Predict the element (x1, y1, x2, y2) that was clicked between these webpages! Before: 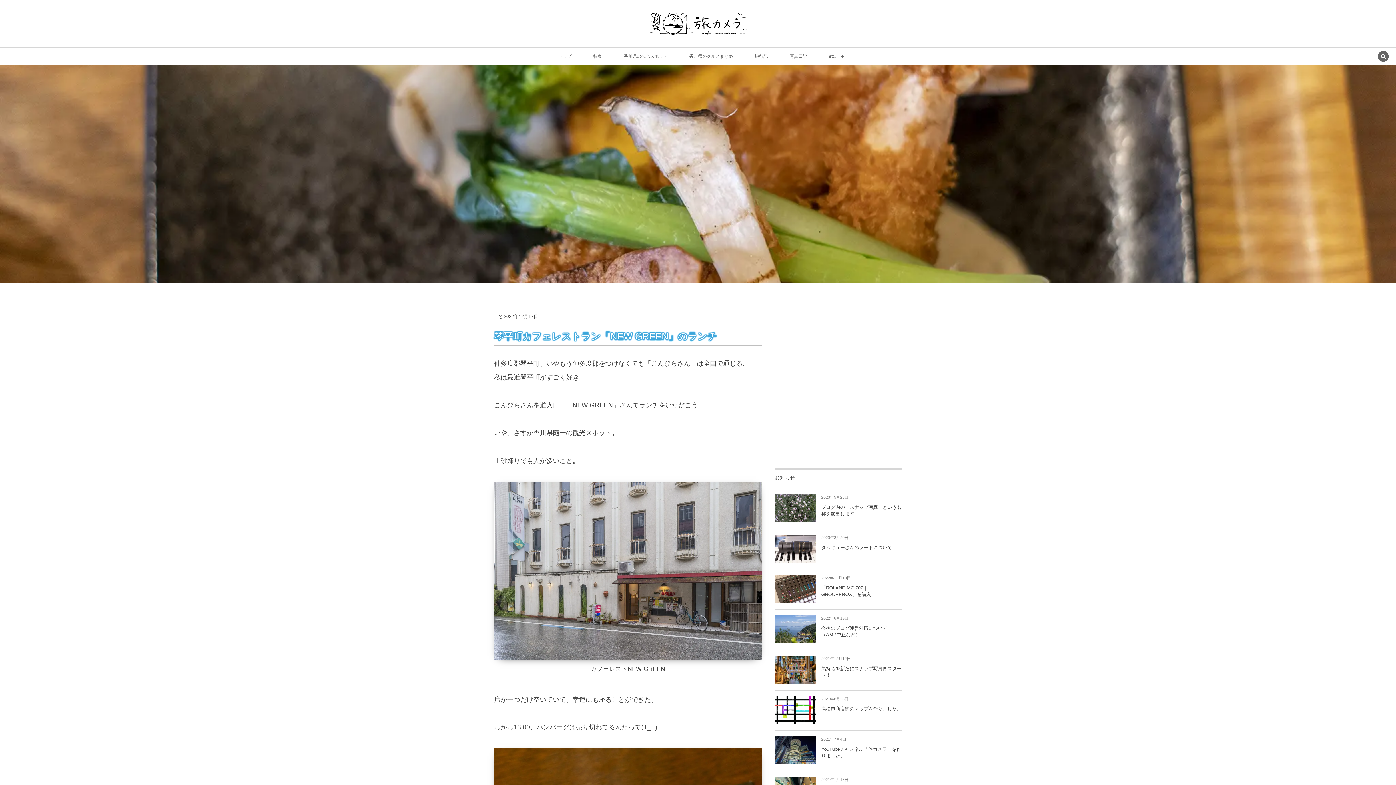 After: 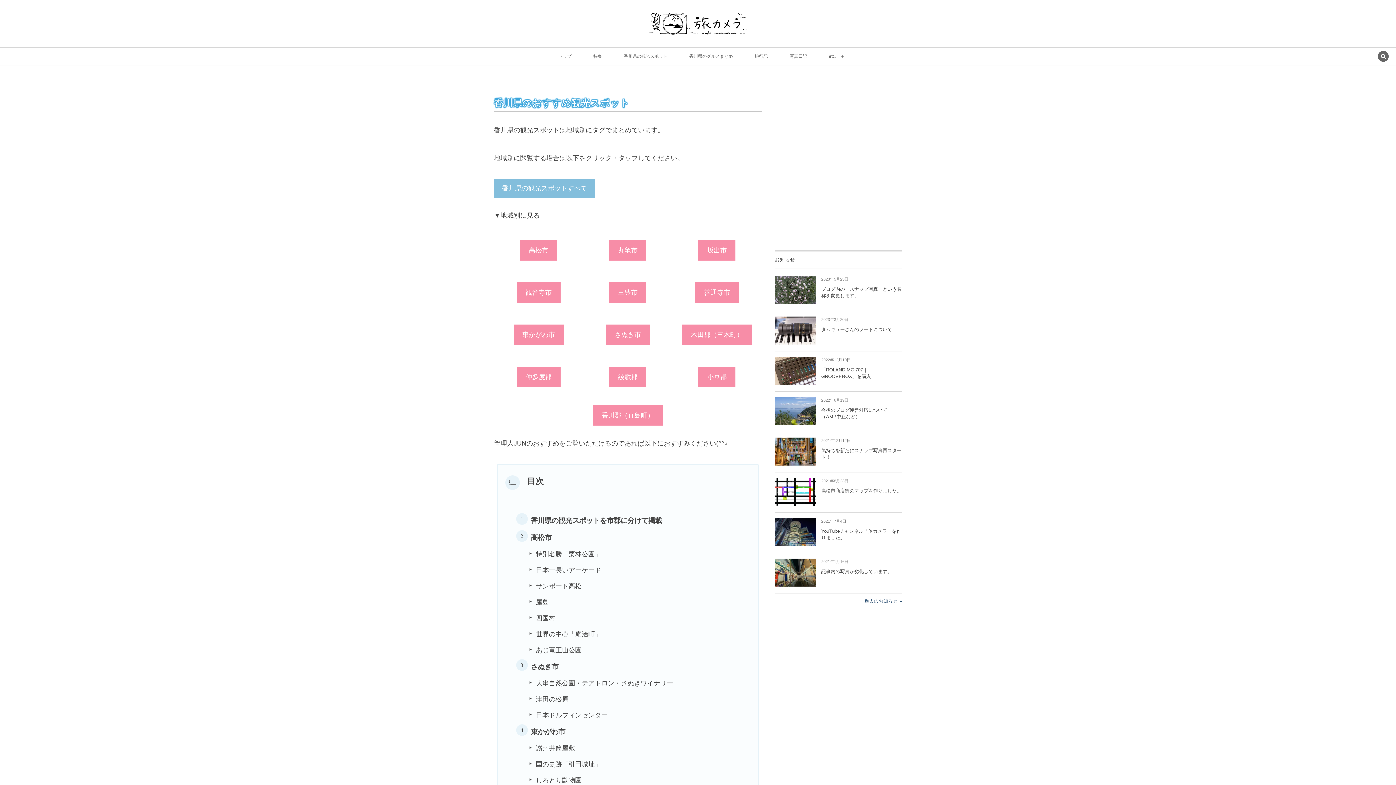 Action: bbox: (624, 47, 667, 65) label: 香川県の観光スポット